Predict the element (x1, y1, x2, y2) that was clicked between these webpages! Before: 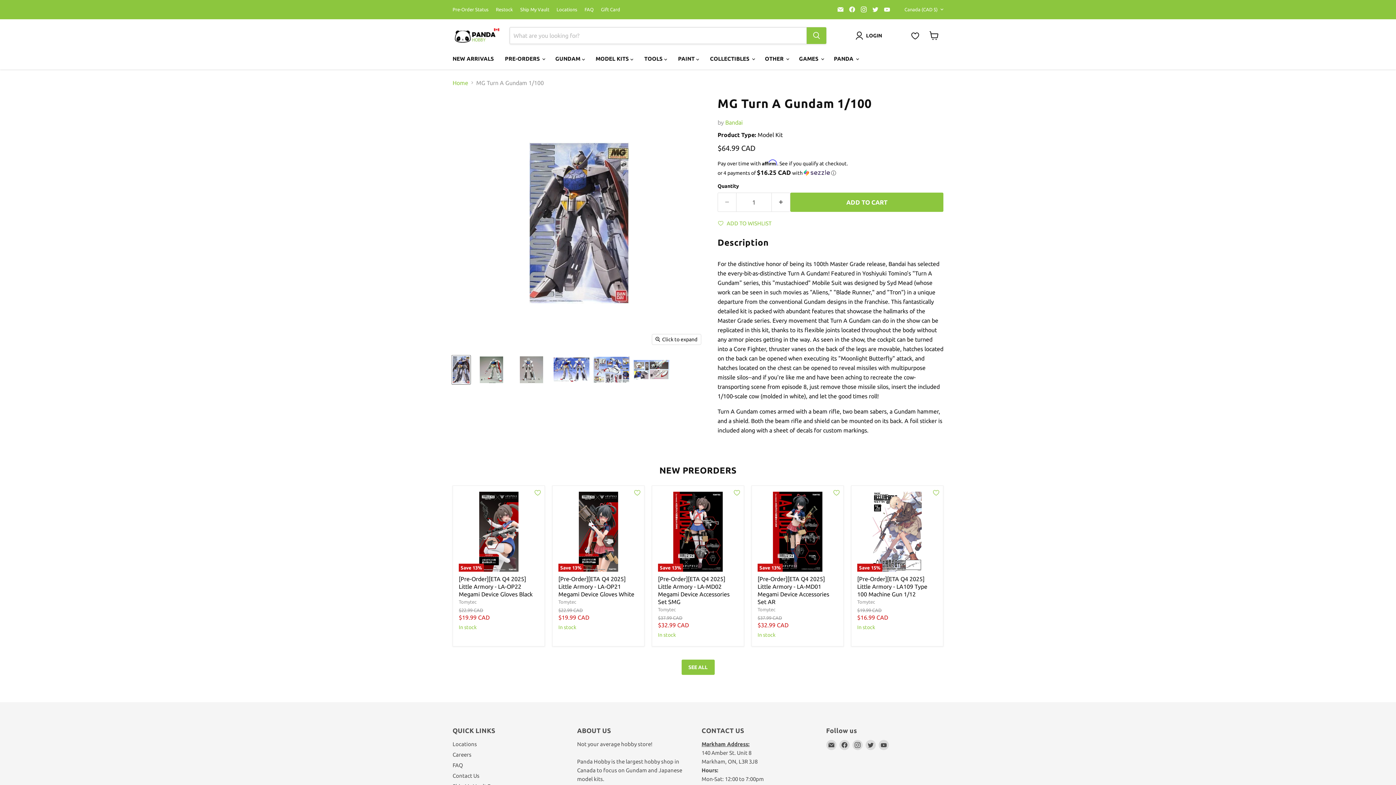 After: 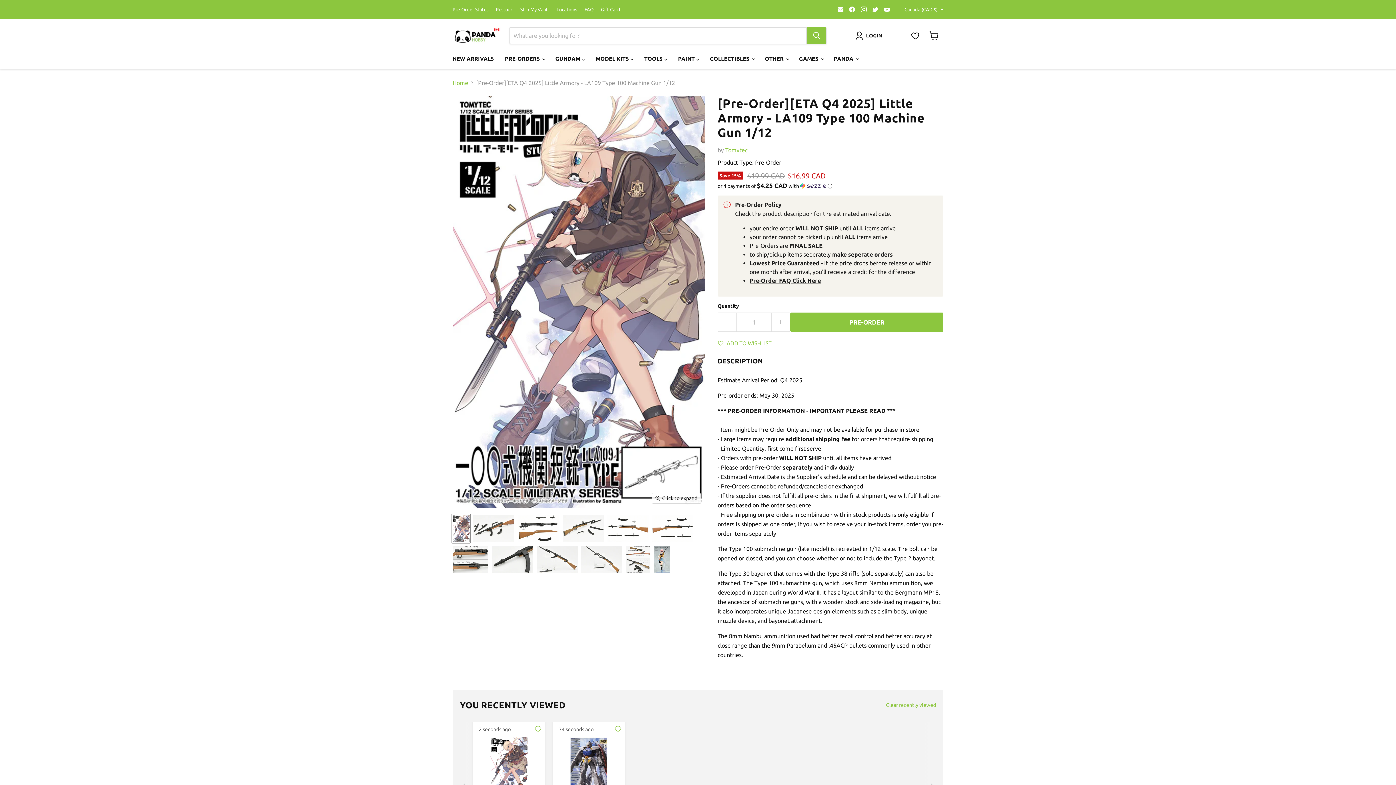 Action: bbox: (857, 492, 937, 572) label: /products/pre-ordereta_q4_2025_little_armory_-_la109_type_100_machine_gun_1-12